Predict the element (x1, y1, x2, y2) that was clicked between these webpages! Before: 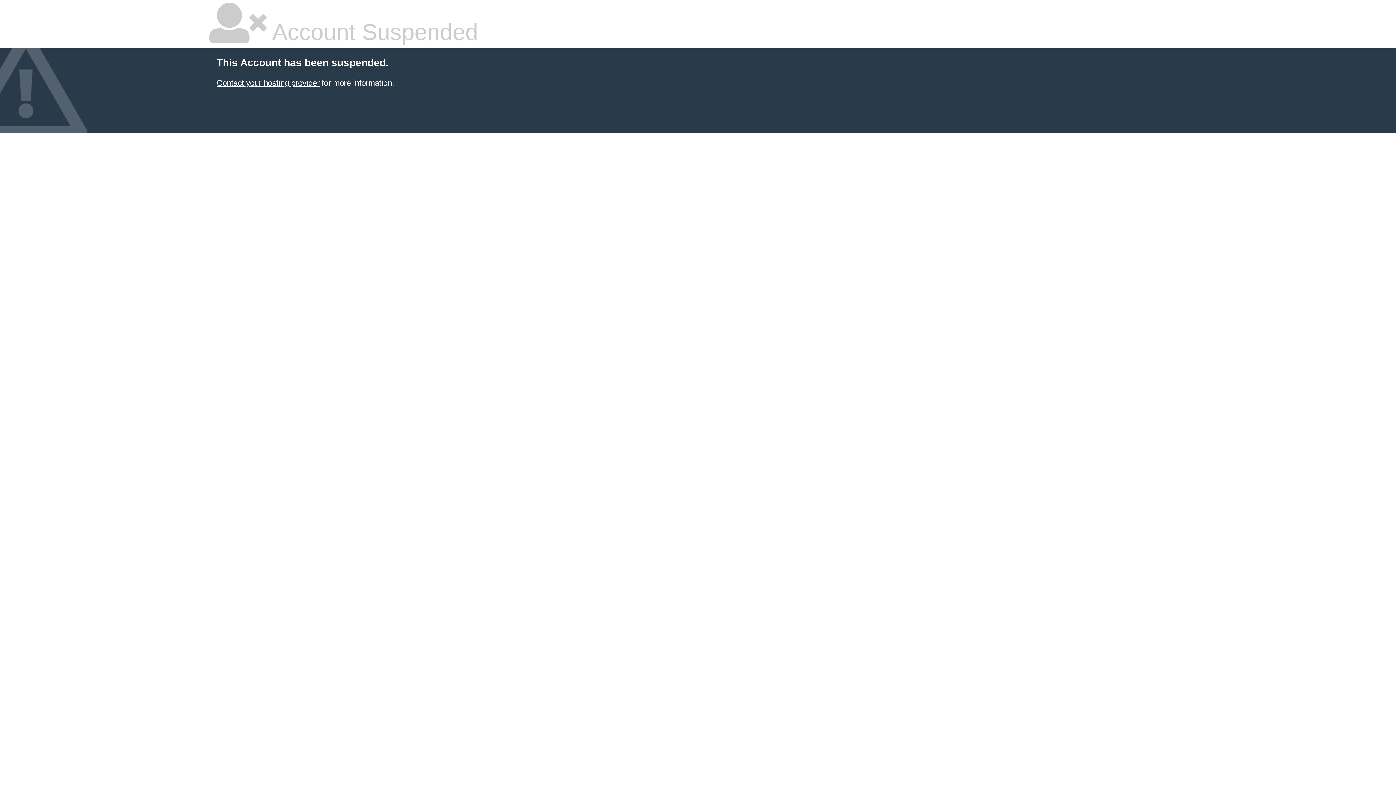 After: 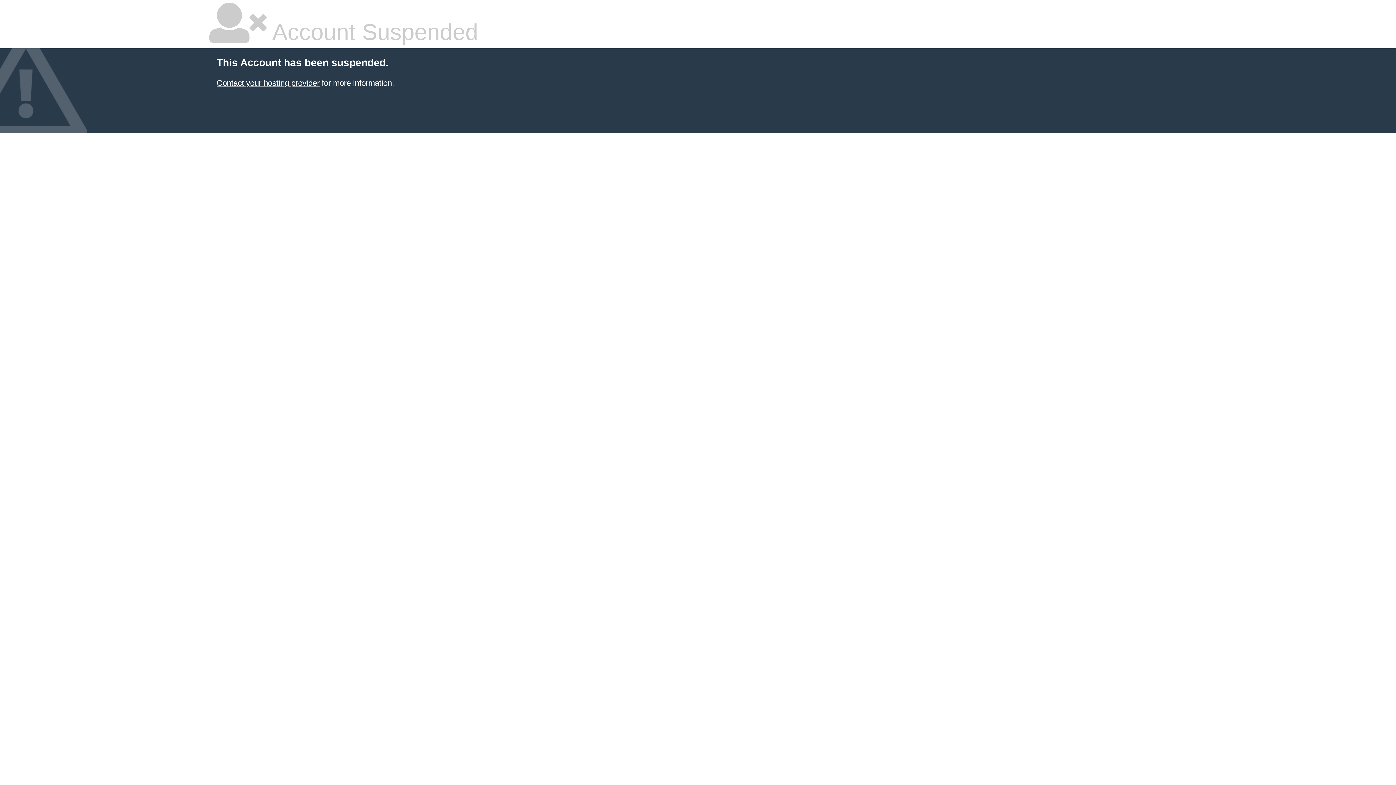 Action: label: Contact your hosting provider bbox: (216, 78, 319, 87)